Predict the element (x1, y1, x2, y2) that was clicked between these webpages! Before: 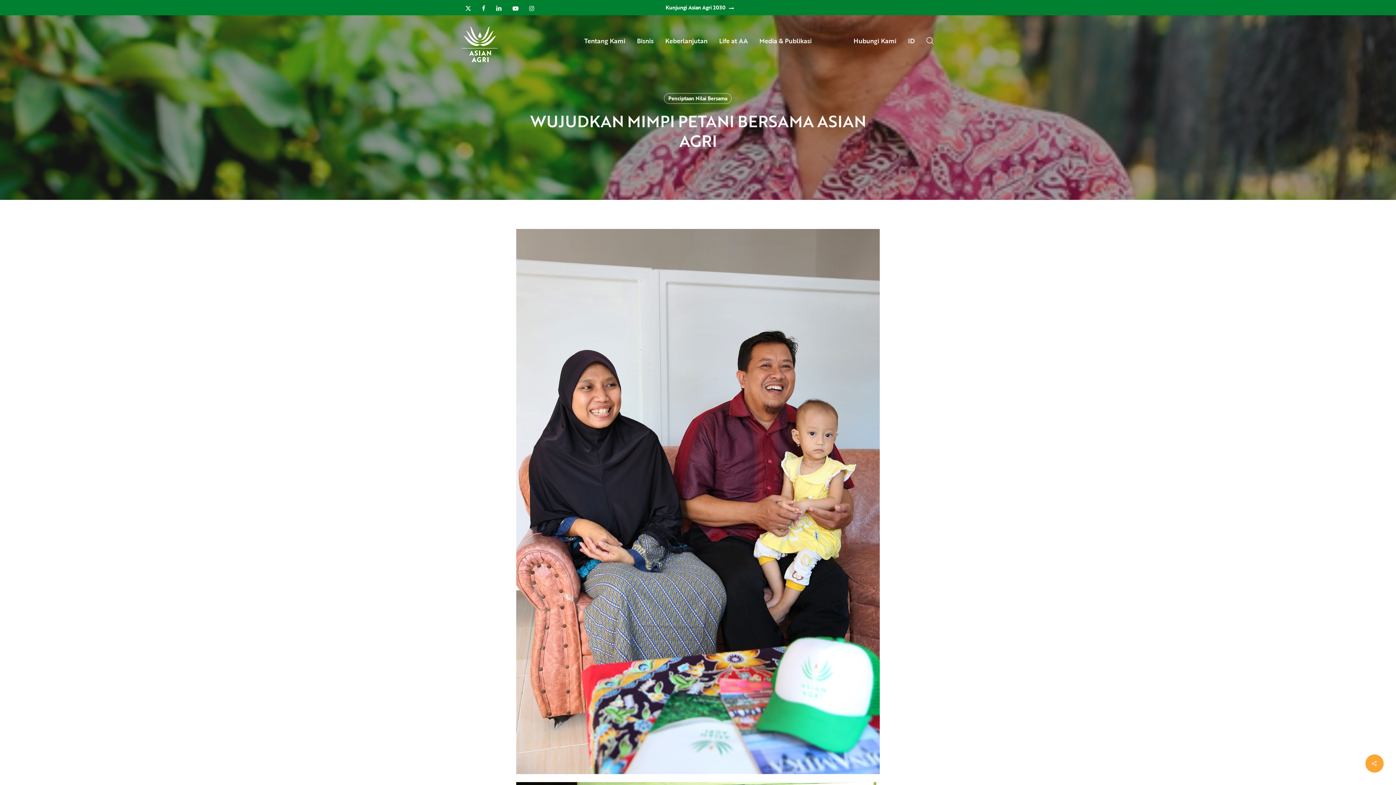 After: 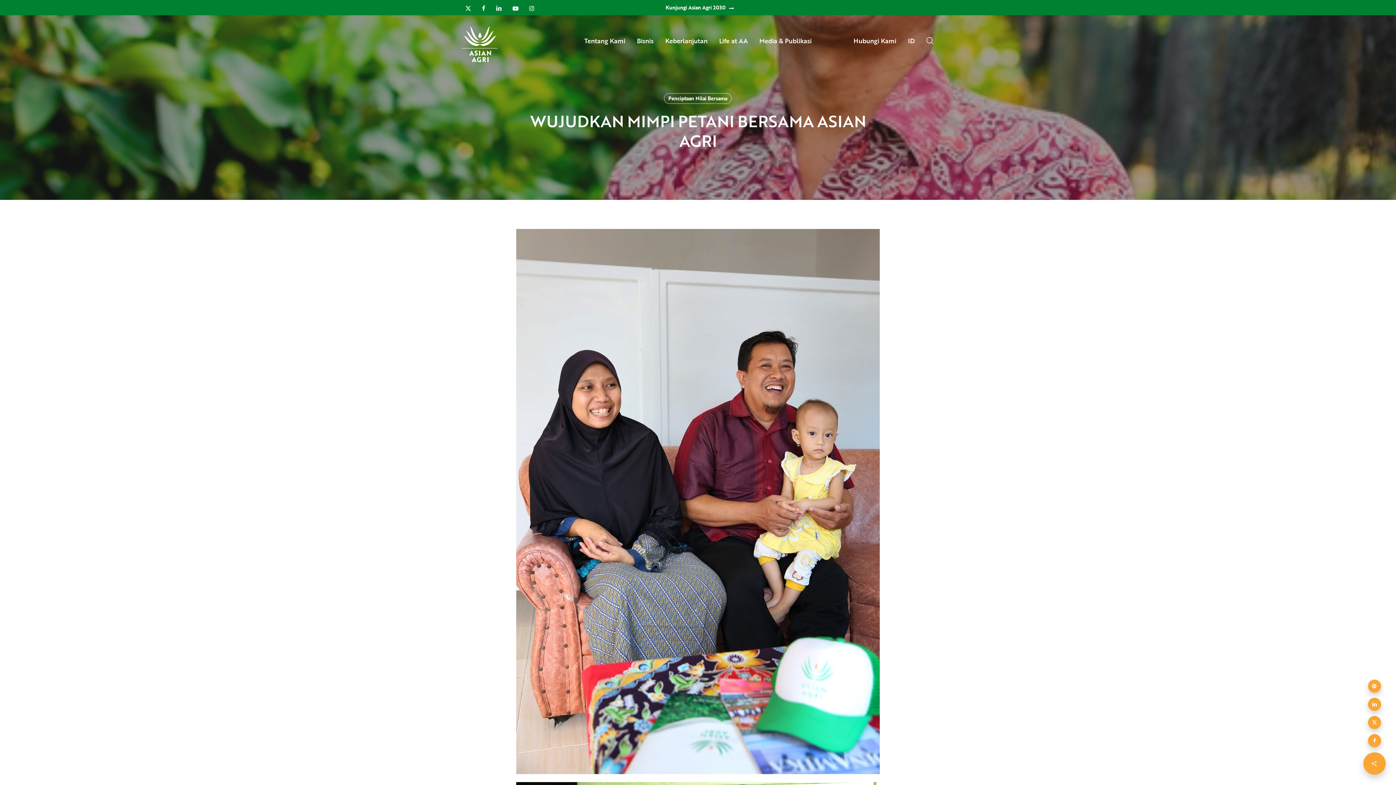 Action: bbox: (1365, 754, 1384, 773)